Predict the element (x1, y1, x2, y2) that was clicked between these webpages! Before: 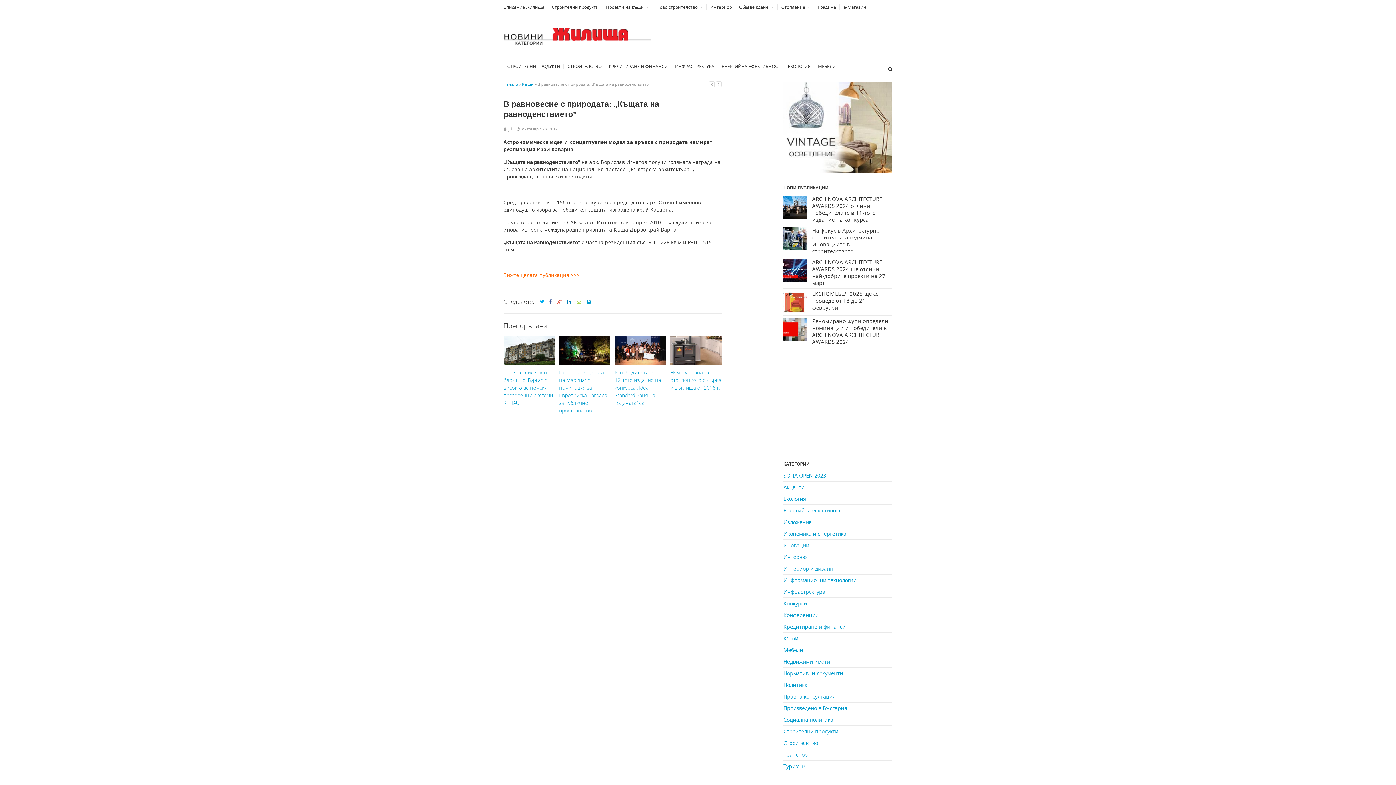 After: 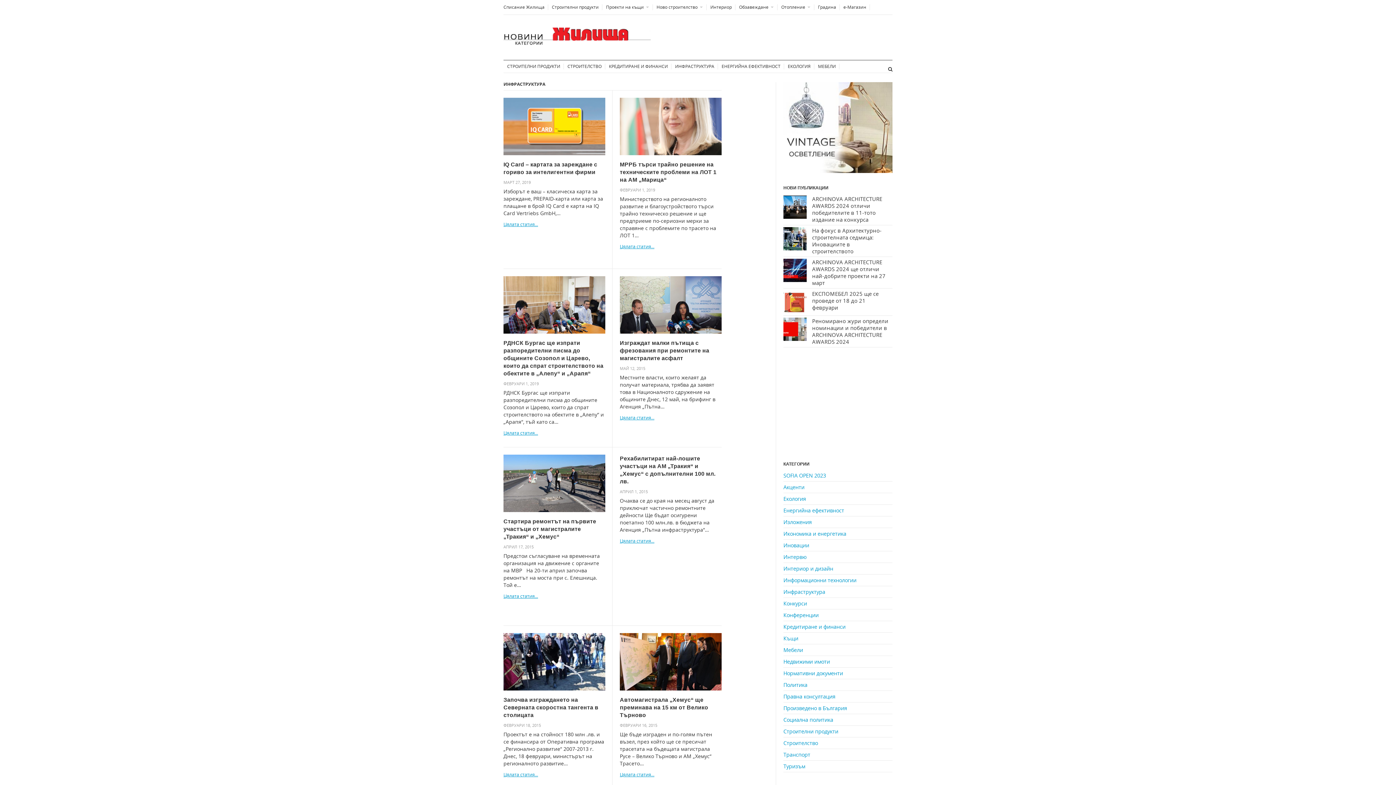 Action: bbox: (783, 588, 825, 595) label: Инфраструктура